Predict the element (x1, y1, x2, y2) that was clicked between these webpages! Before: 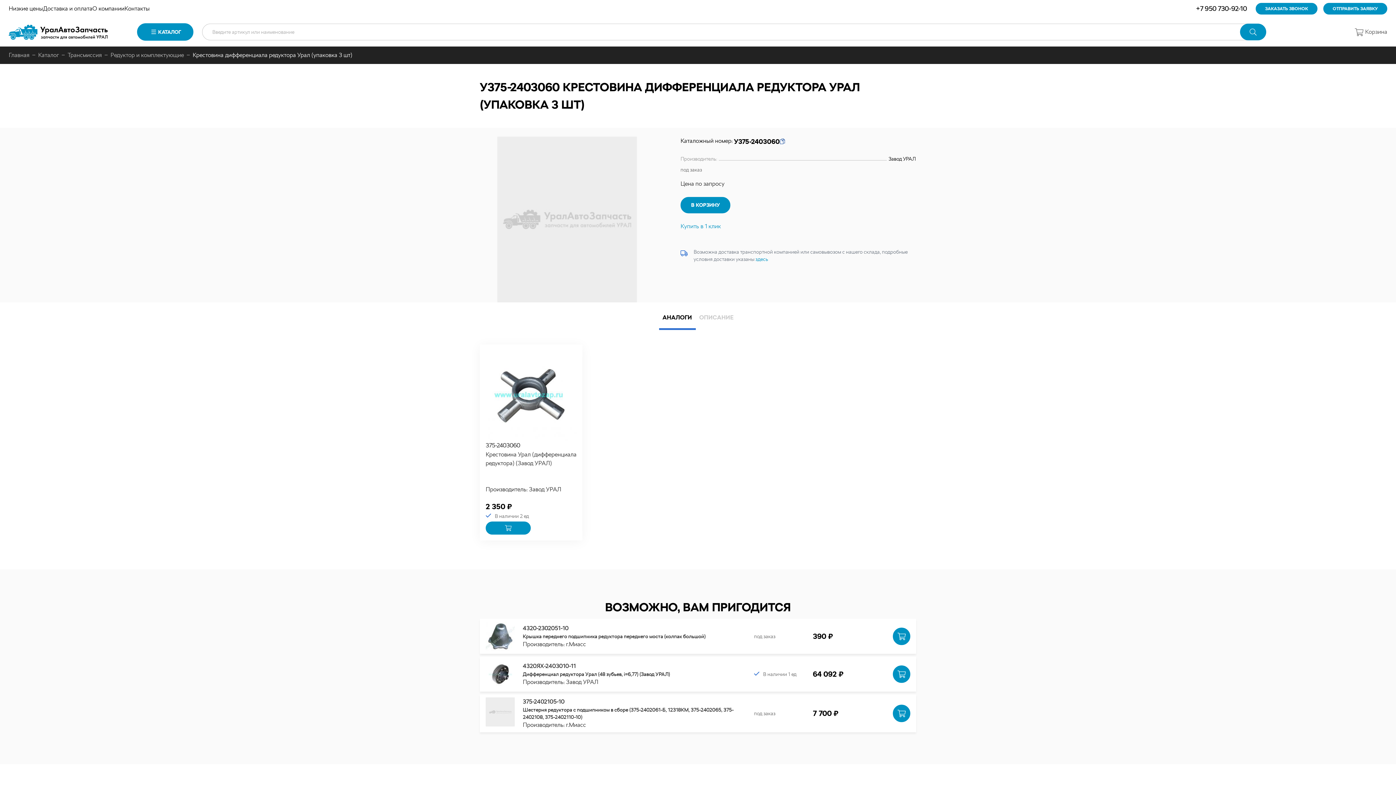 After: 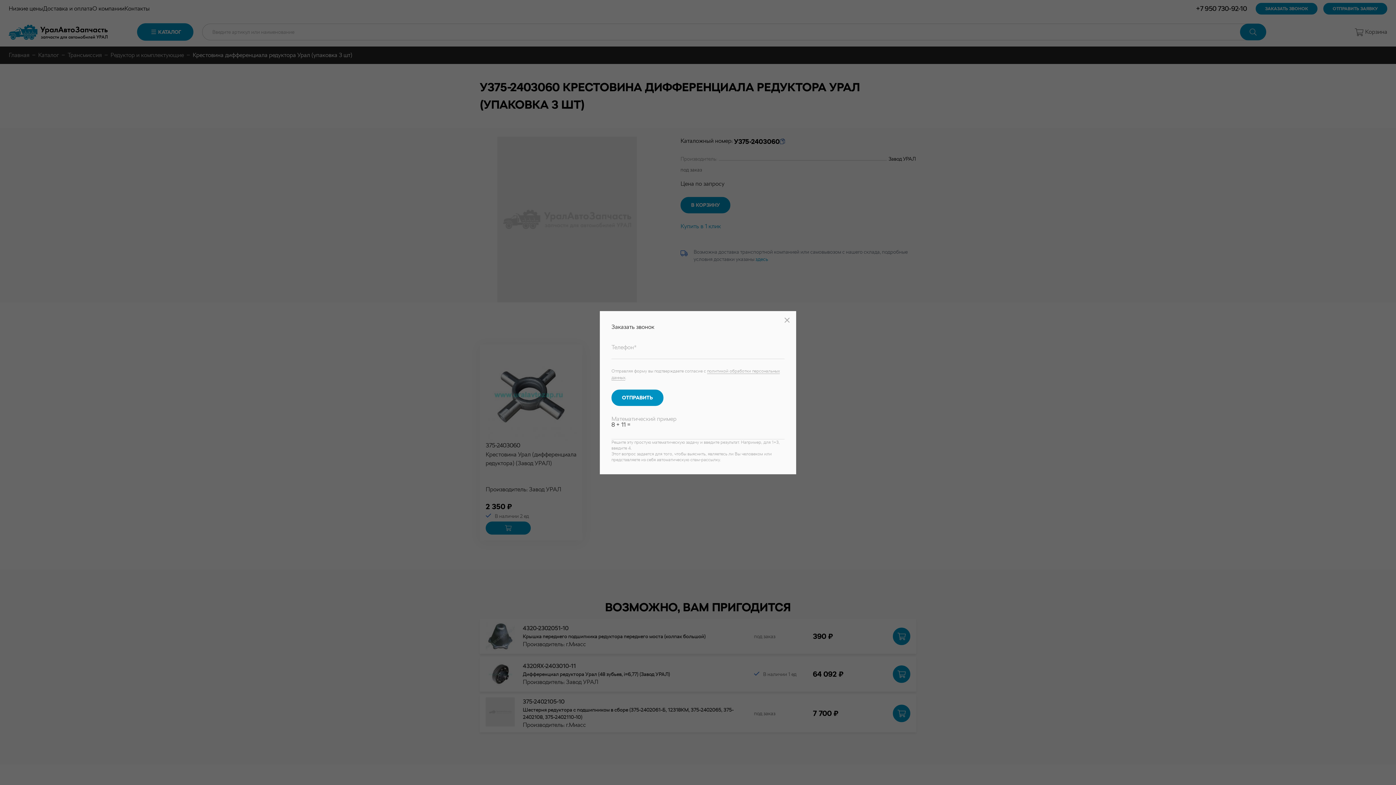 Action: bbox: (1256, 2, 1317, 14) label: ЗАКАЗАТЬ ЗВОНОК